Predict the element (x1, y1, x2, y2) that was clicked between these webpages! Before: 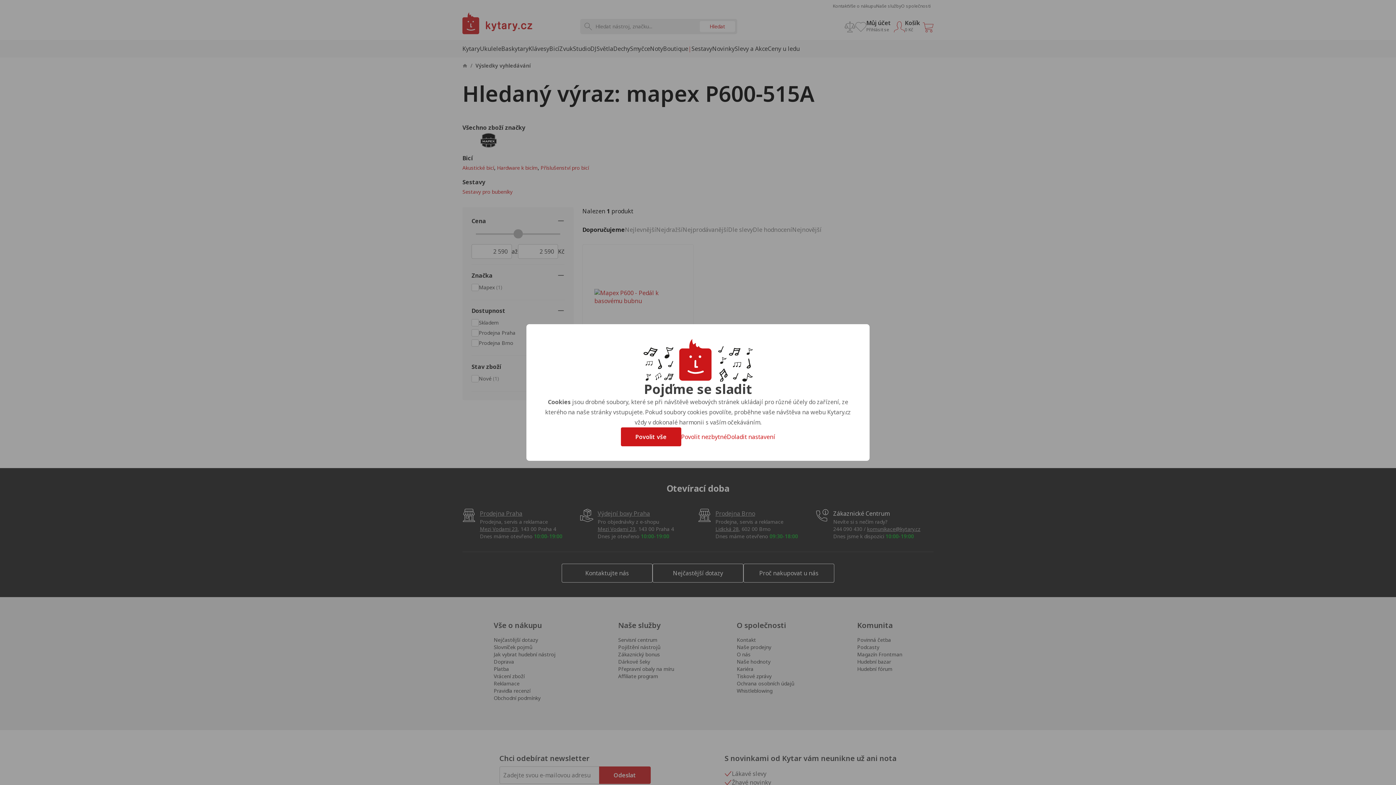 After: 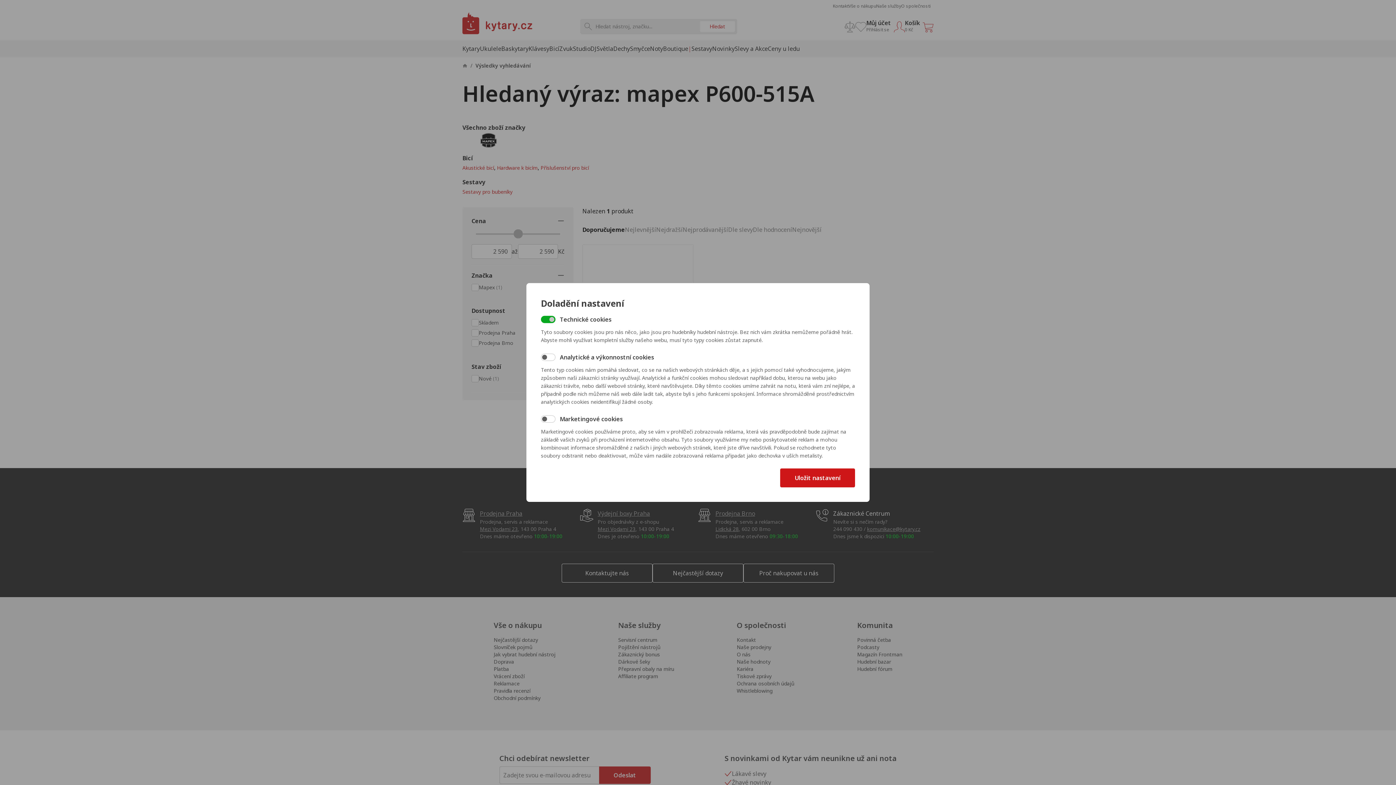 Action: bbox: (727, 433, 775, 441) label: Doladit nastavení